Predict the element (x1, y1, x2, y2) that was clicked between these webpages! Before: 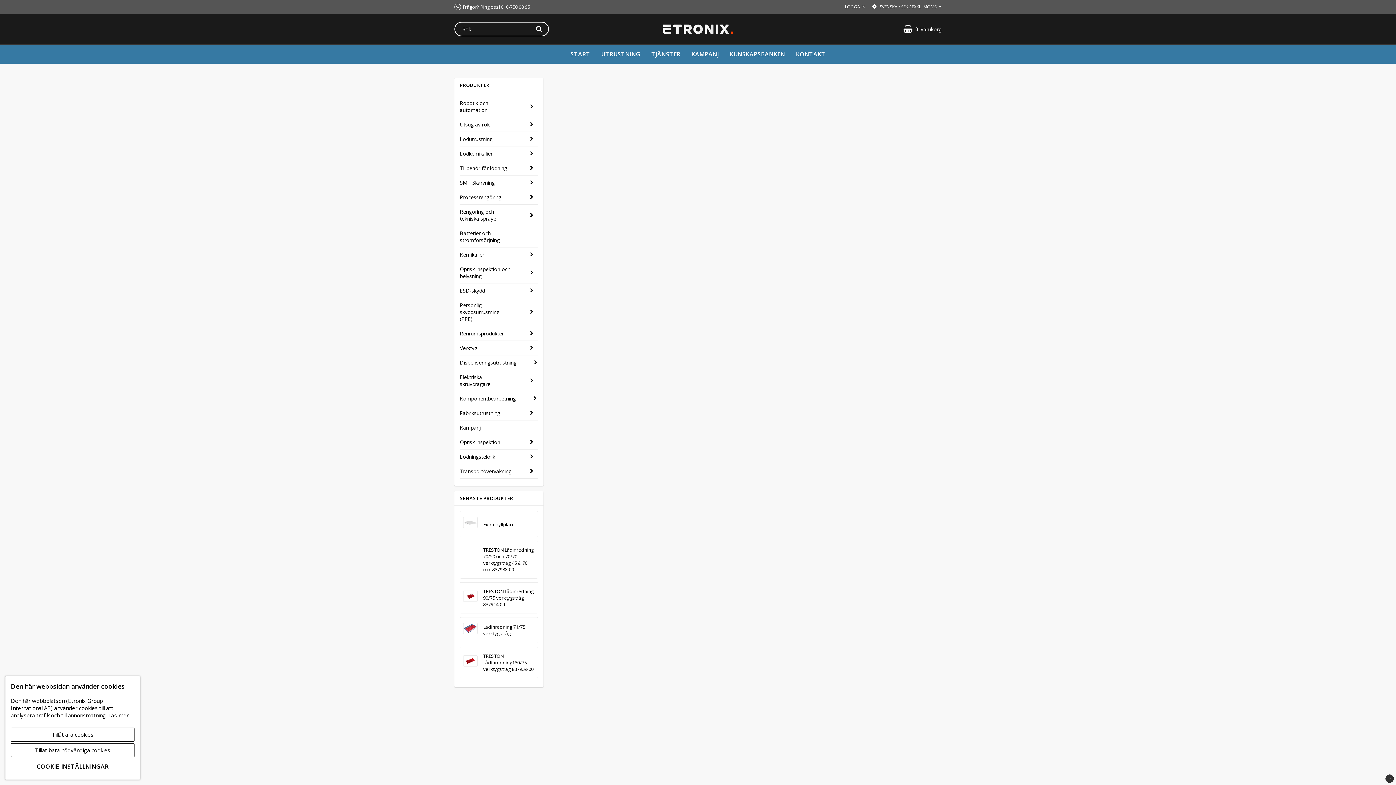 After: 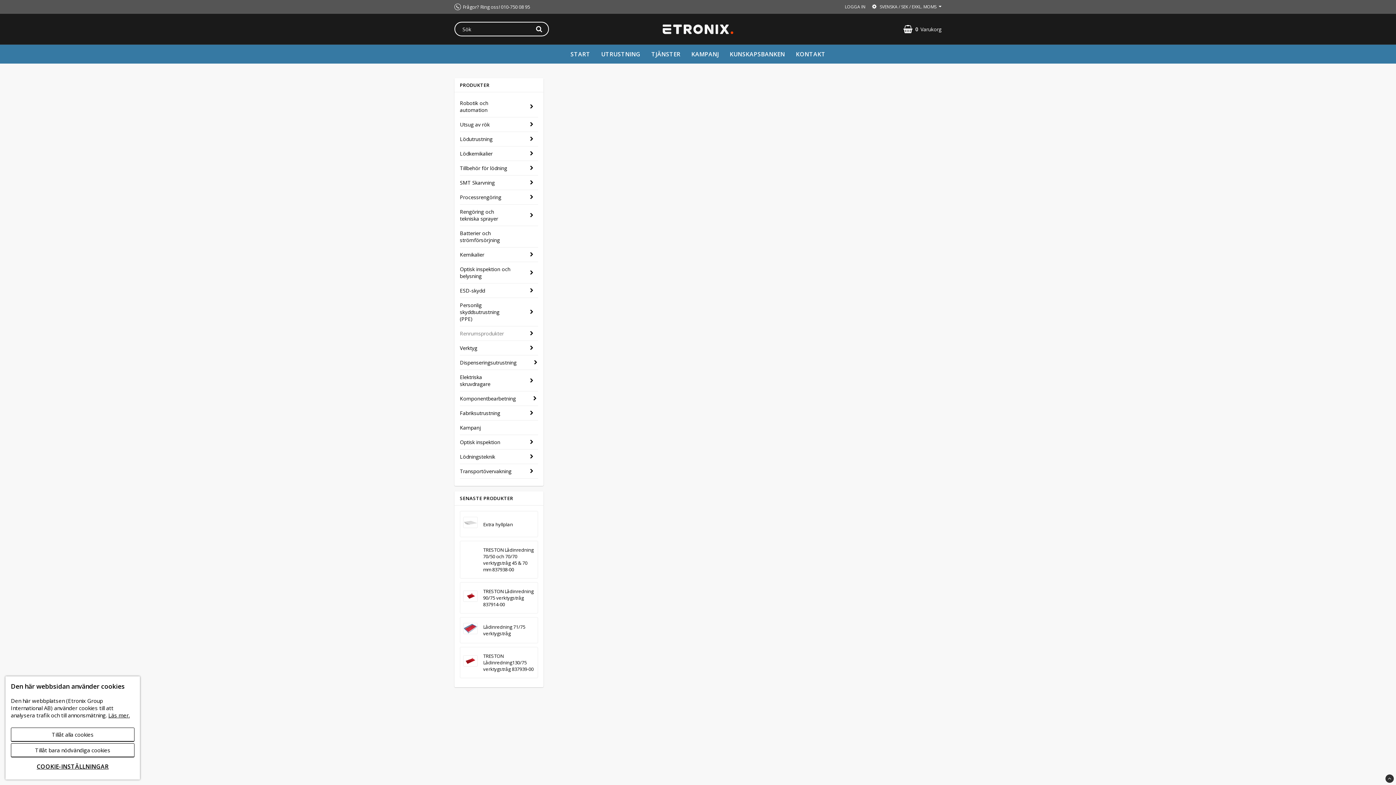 Action: label: Renrumsprodukter bbox: (460, 326, 525, 340)